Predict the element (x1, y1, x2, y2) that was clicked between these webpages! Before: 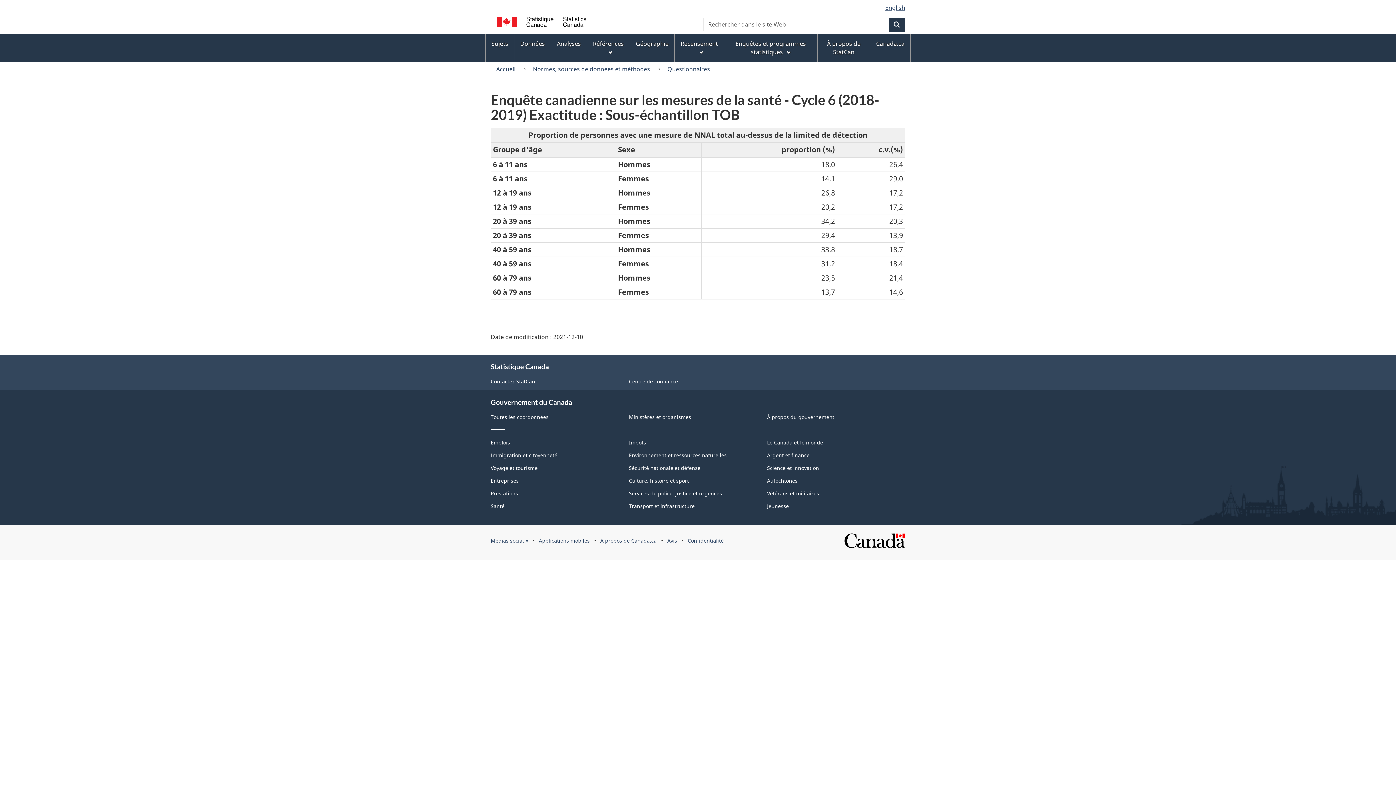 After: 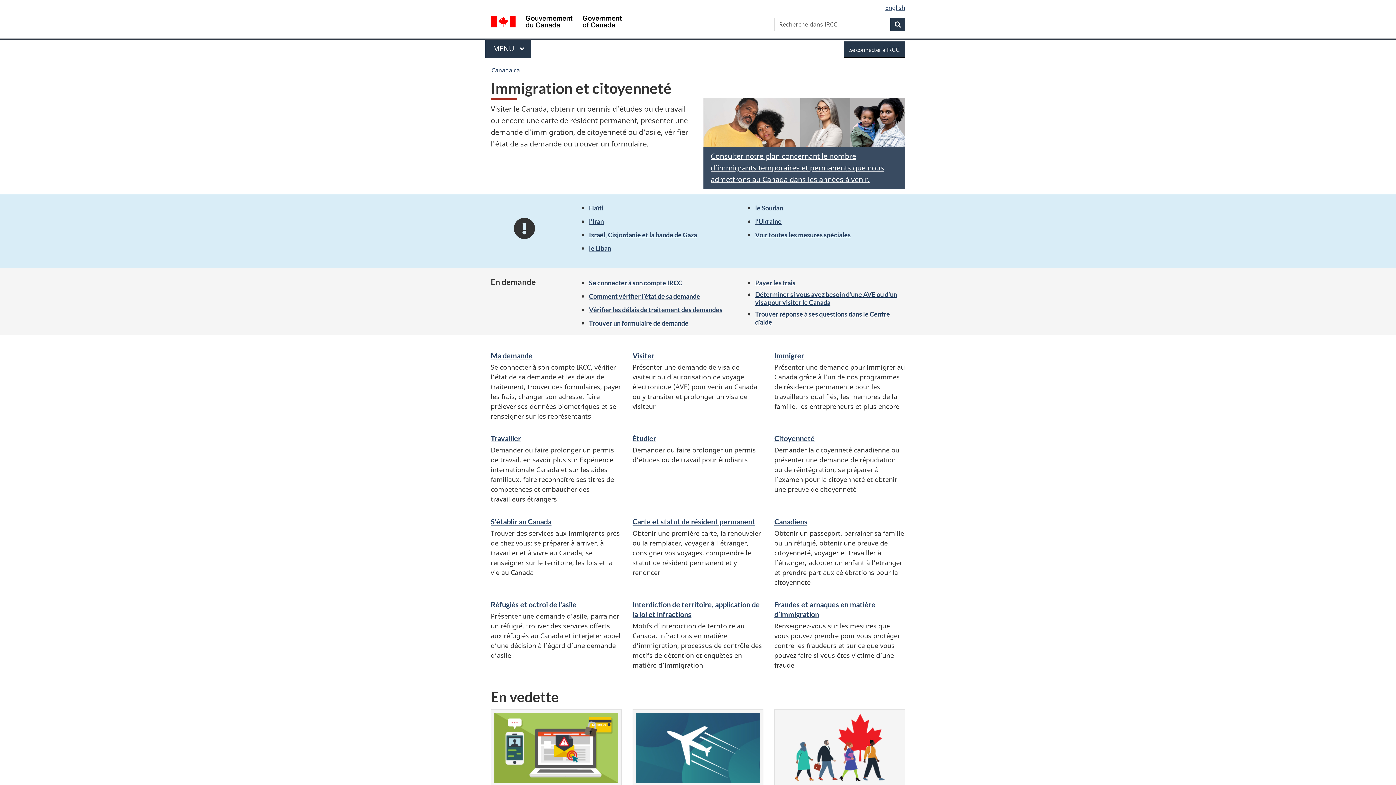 Action: label: Immigration et citoyenneté bbox: (490, 452, 557, 458)